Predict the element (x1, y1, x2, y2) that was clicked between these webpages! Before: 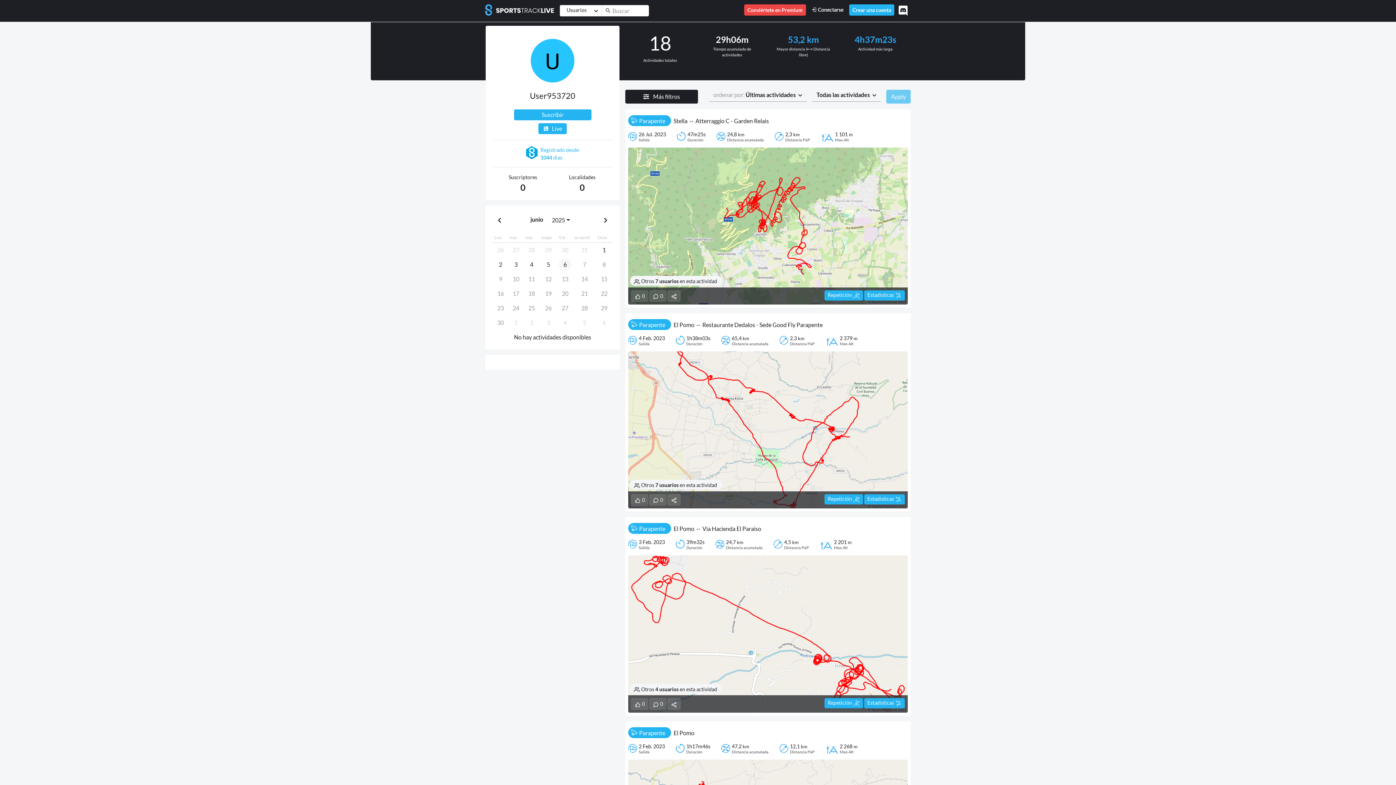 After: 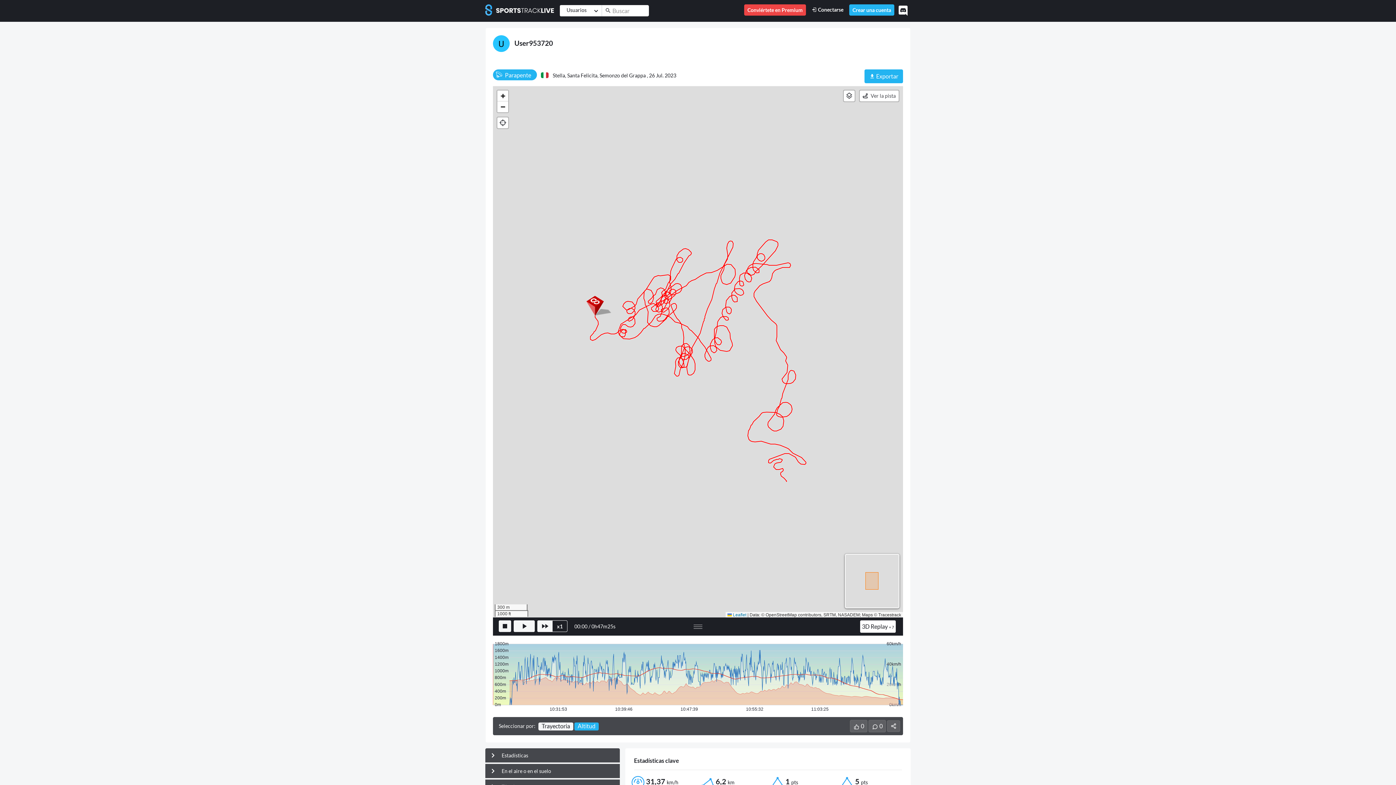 Action: bbox: (628, 147, 908, 304)